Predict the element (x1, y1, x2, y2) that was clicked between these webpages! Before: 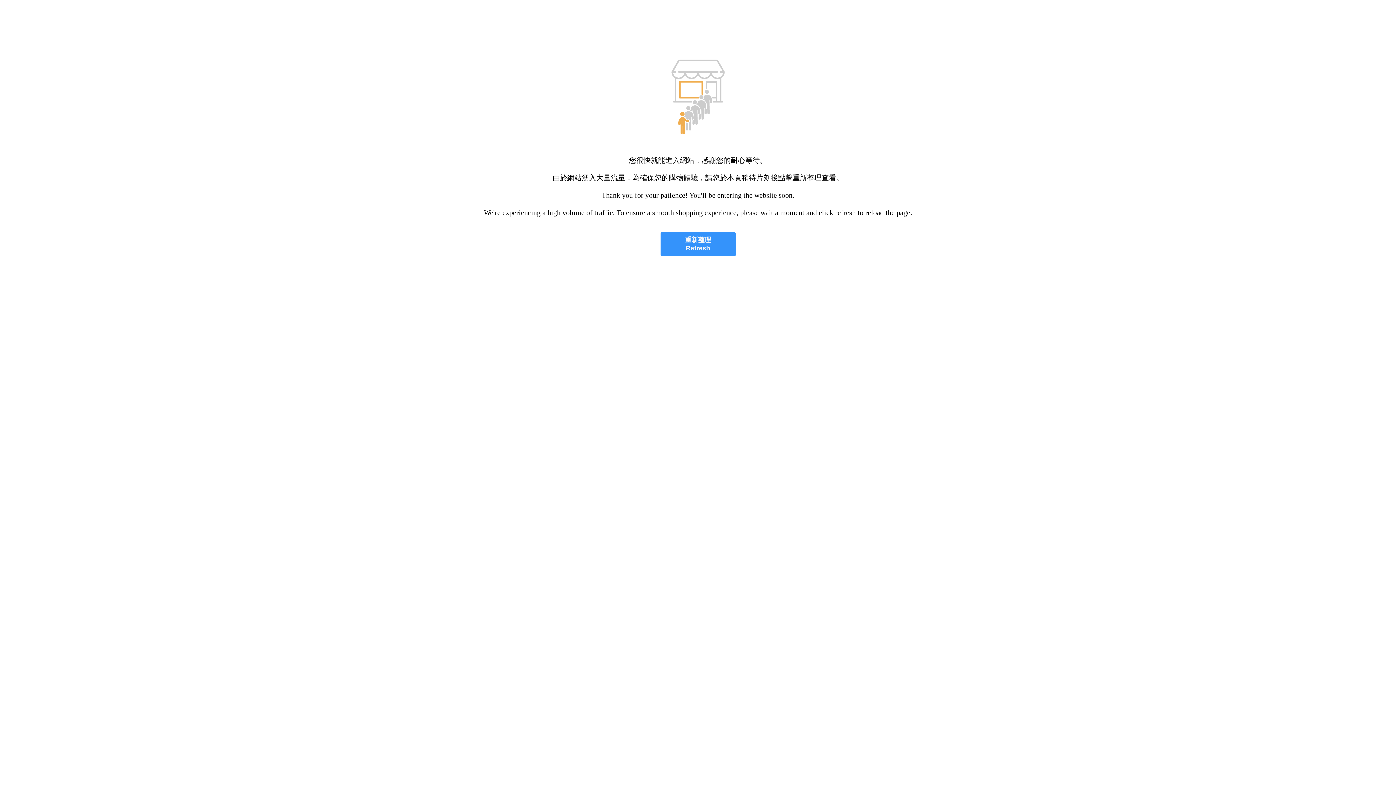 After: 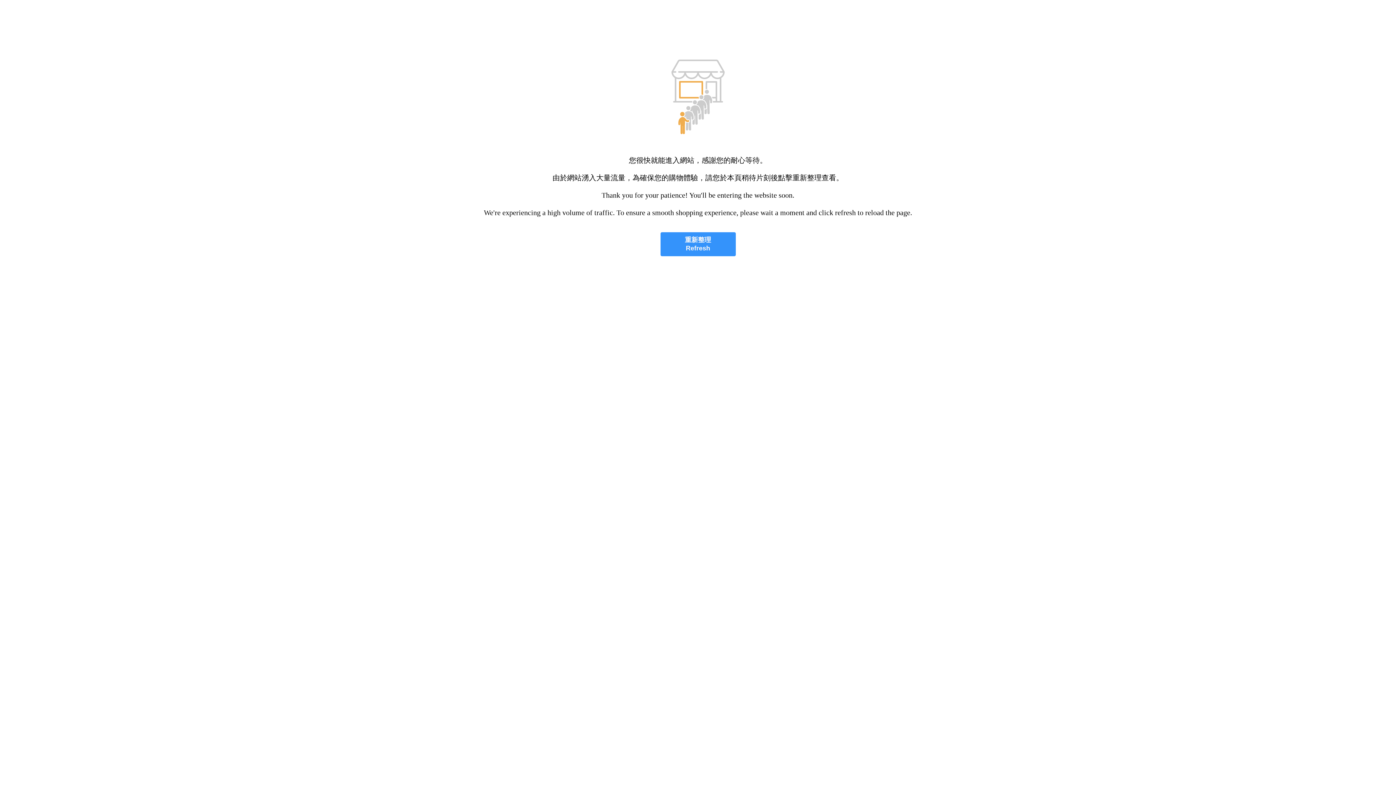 Action: label: 重新整理
Refresh bbox: (660, 232, 735, 256)